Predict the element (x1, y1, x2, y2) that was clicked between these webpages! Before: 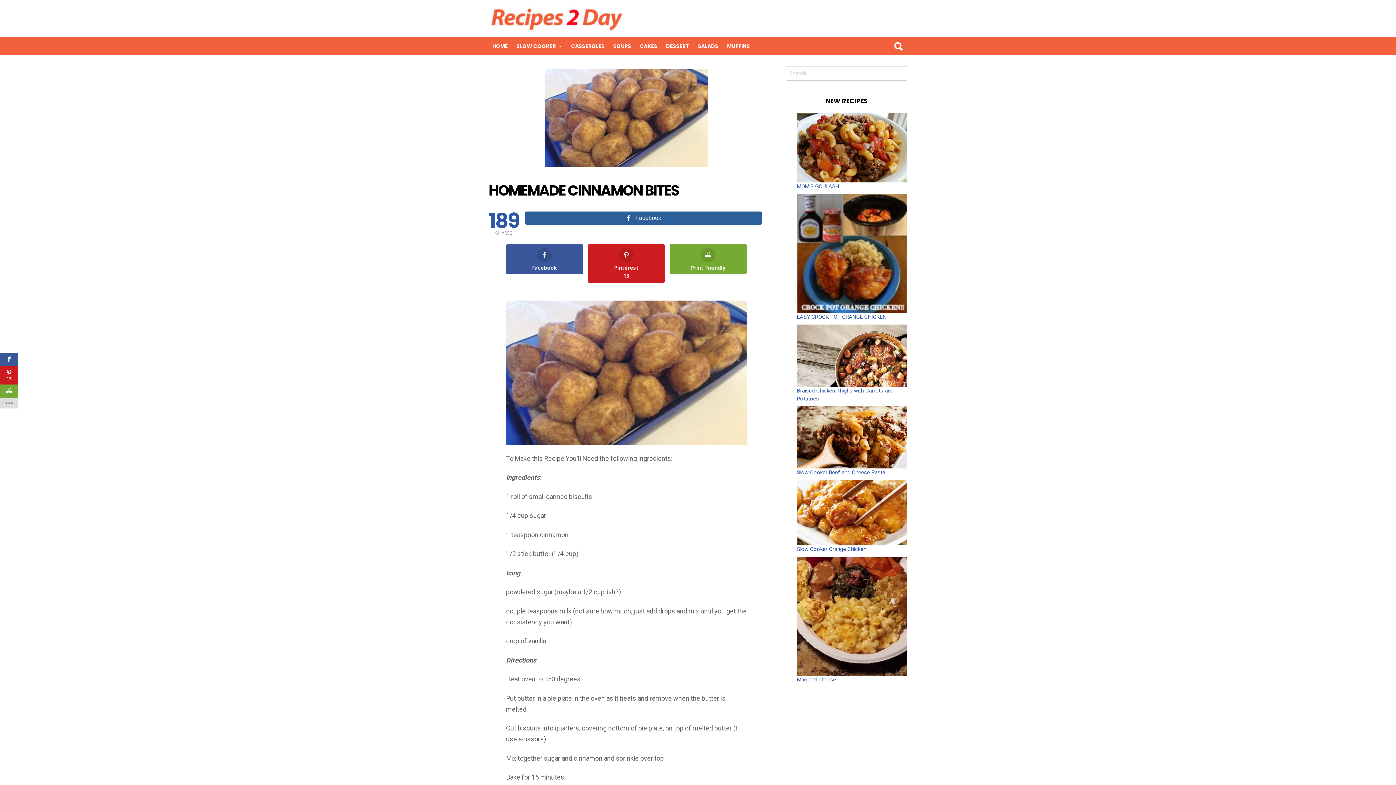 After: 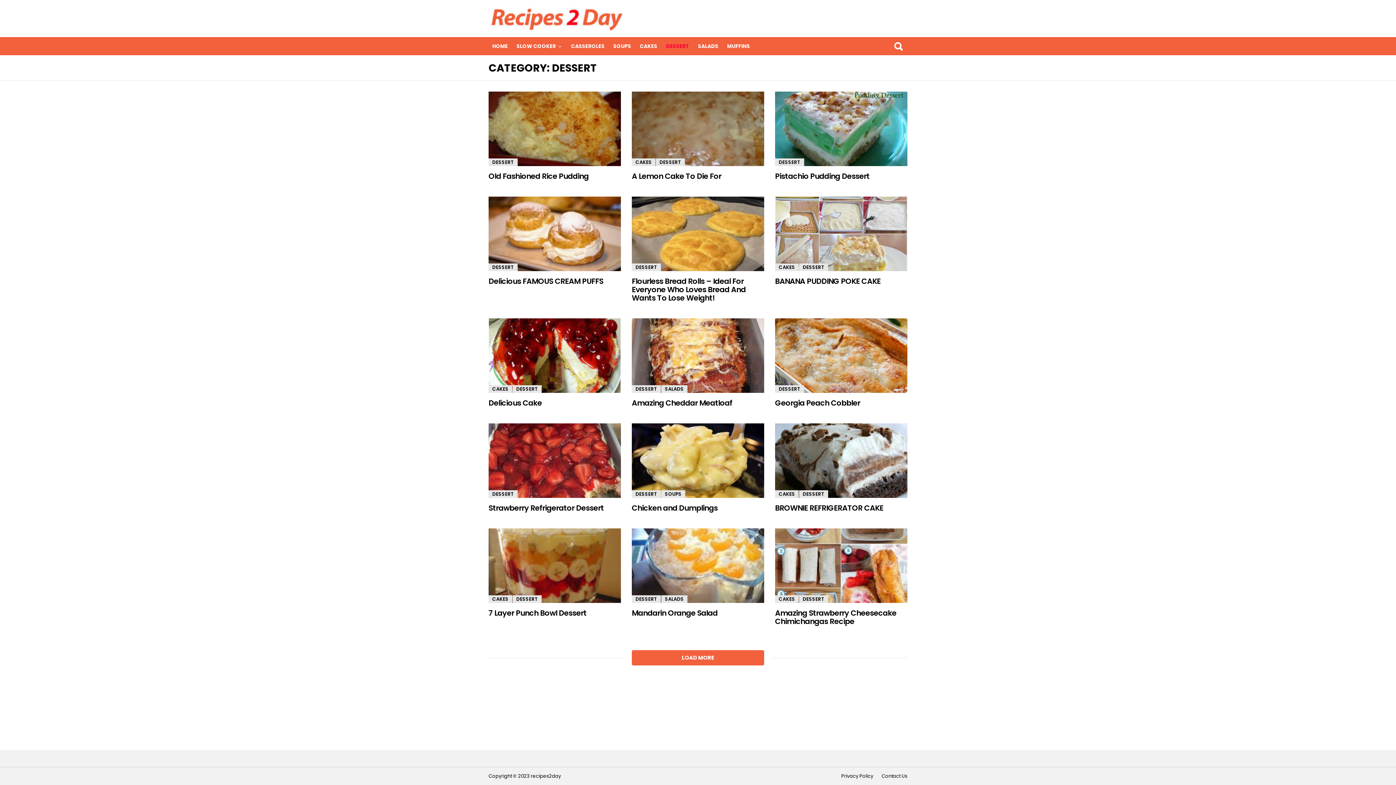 Action: label: DESSERT bbox: (666, 42, 689, 50)